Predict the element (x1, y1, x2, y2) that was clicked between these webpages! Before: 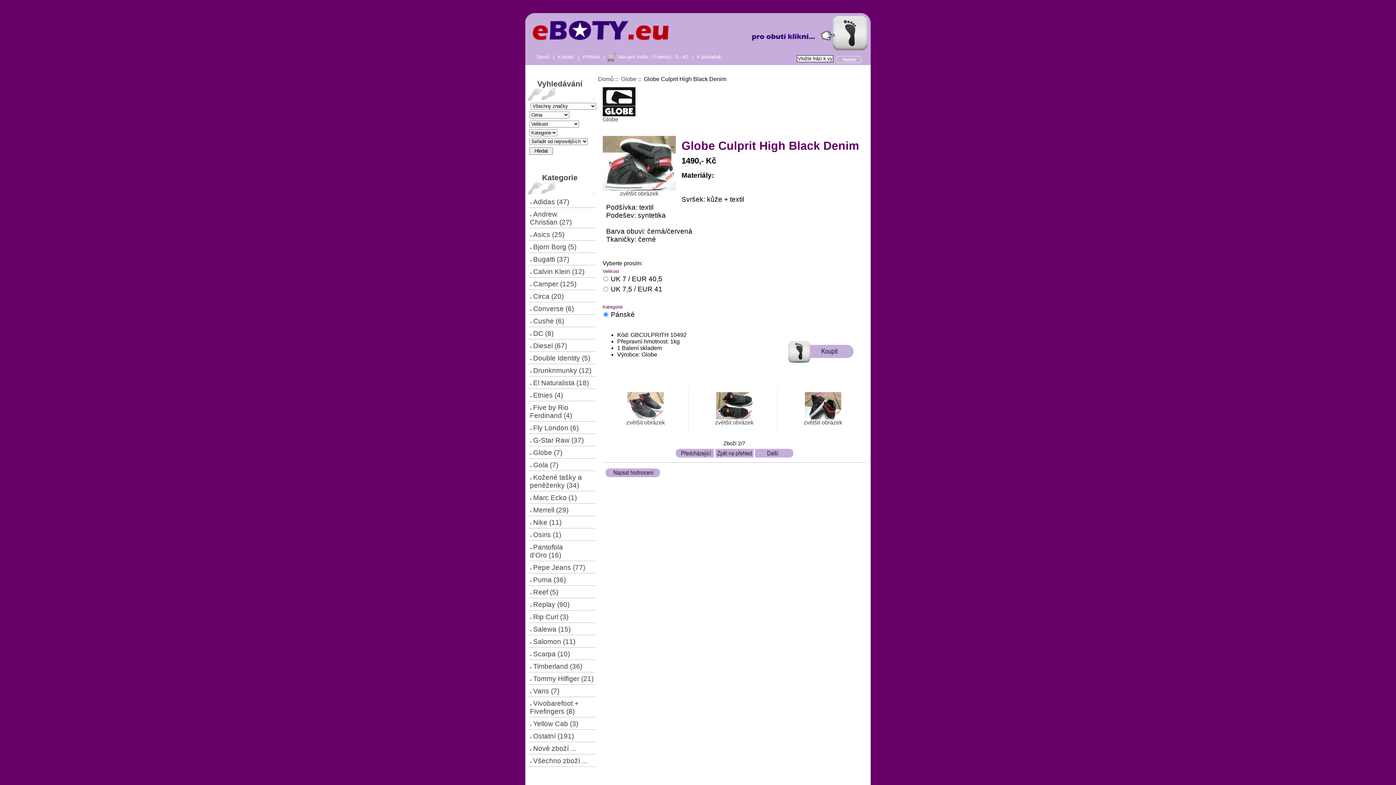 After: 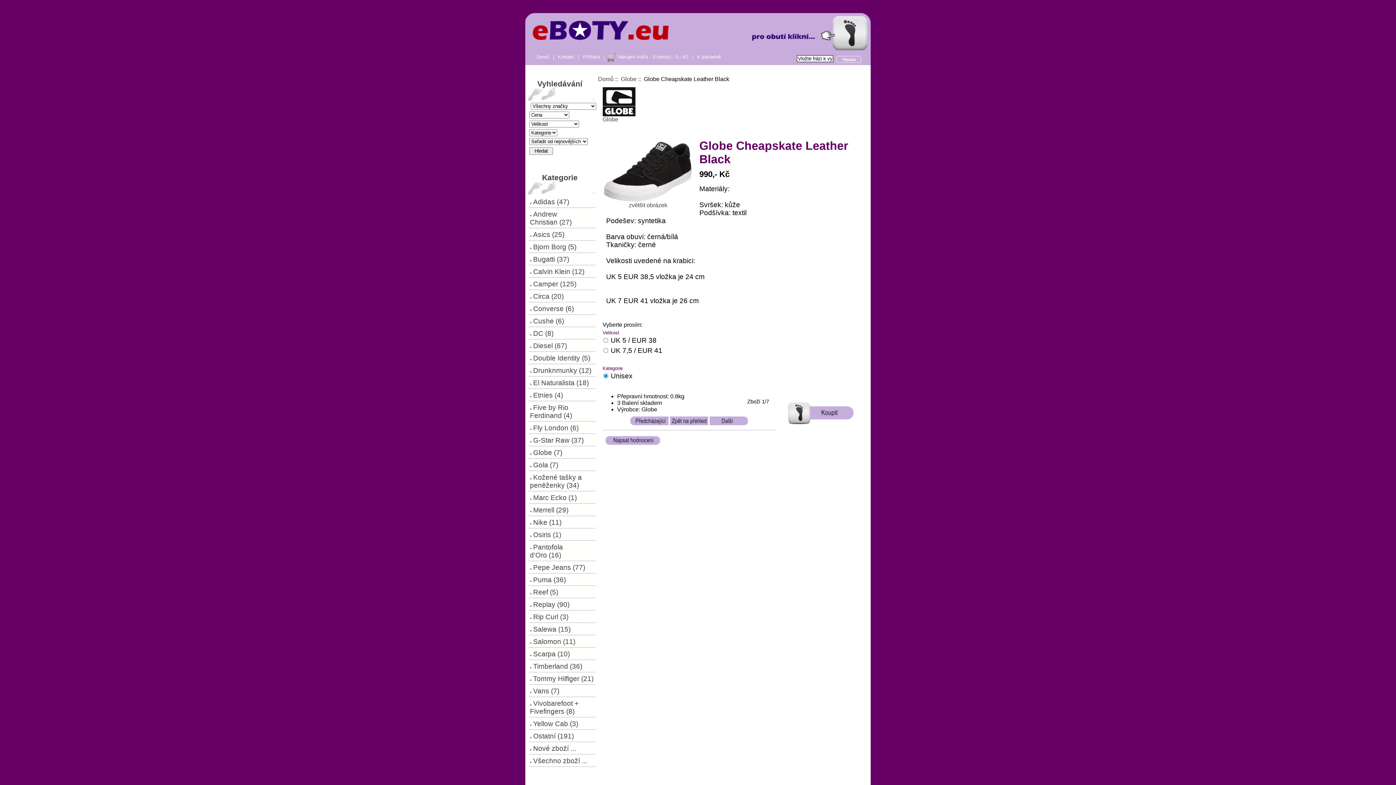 Action: bbox: (675, 452, 714, 458)